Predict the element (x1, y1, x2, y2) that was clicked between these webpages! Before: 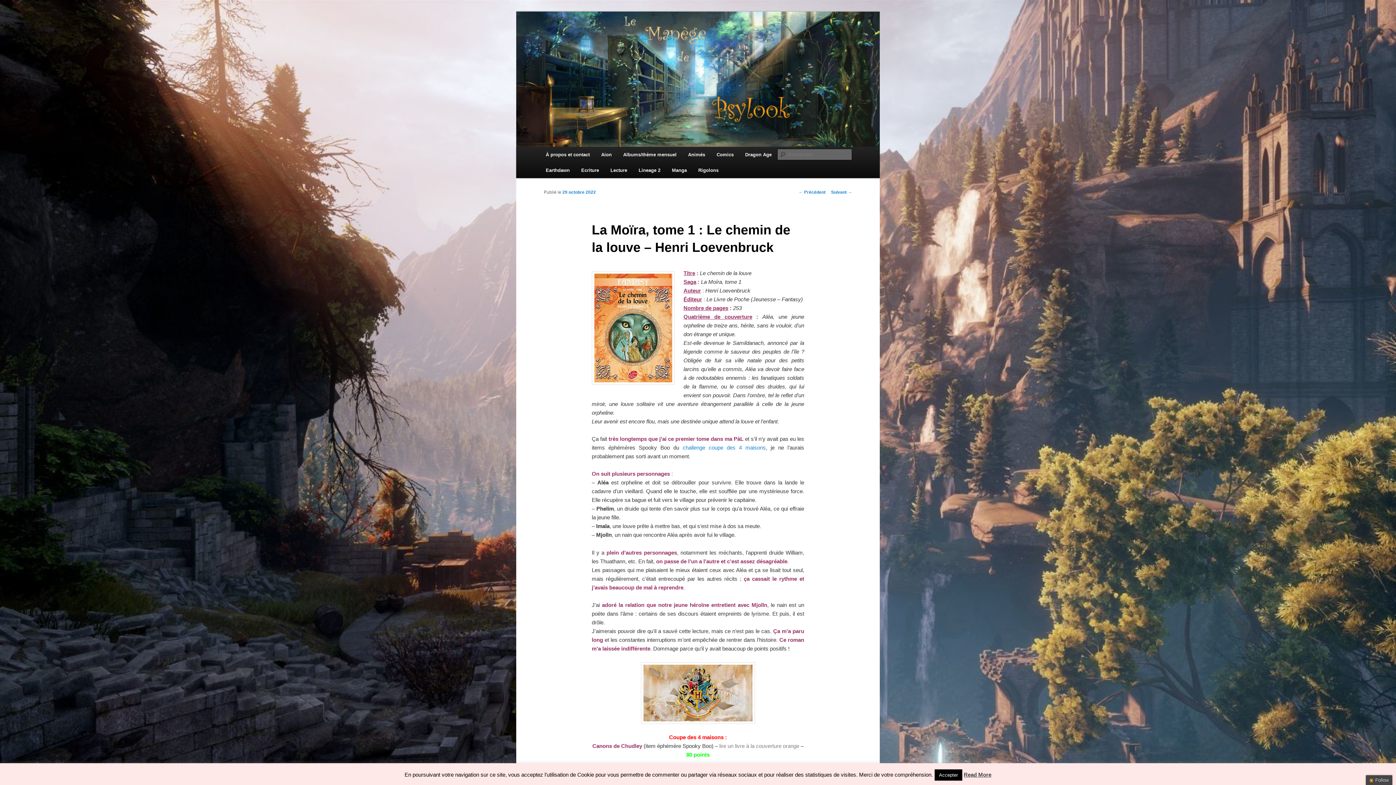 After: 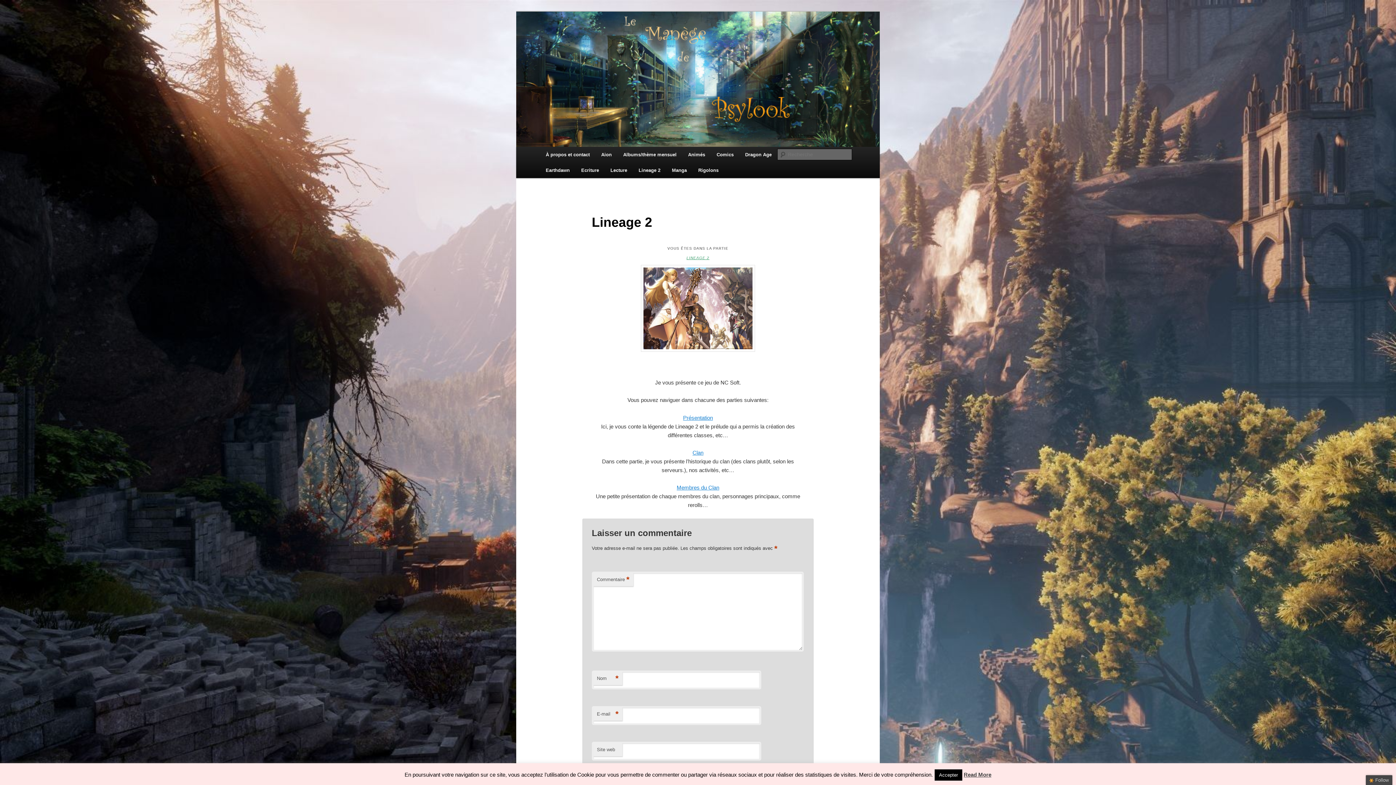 Action: label: Lineage 2 bbox: (633, 162, 666, 178)